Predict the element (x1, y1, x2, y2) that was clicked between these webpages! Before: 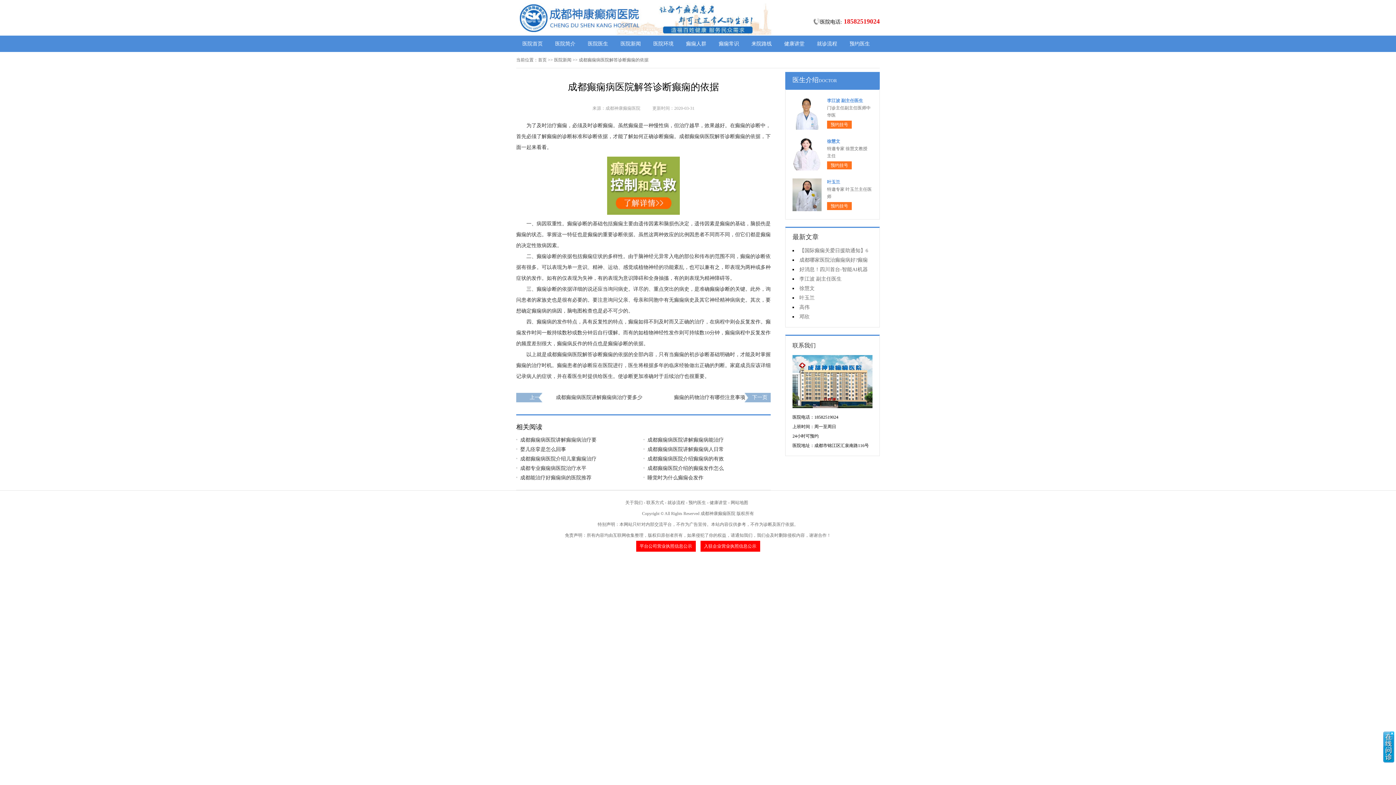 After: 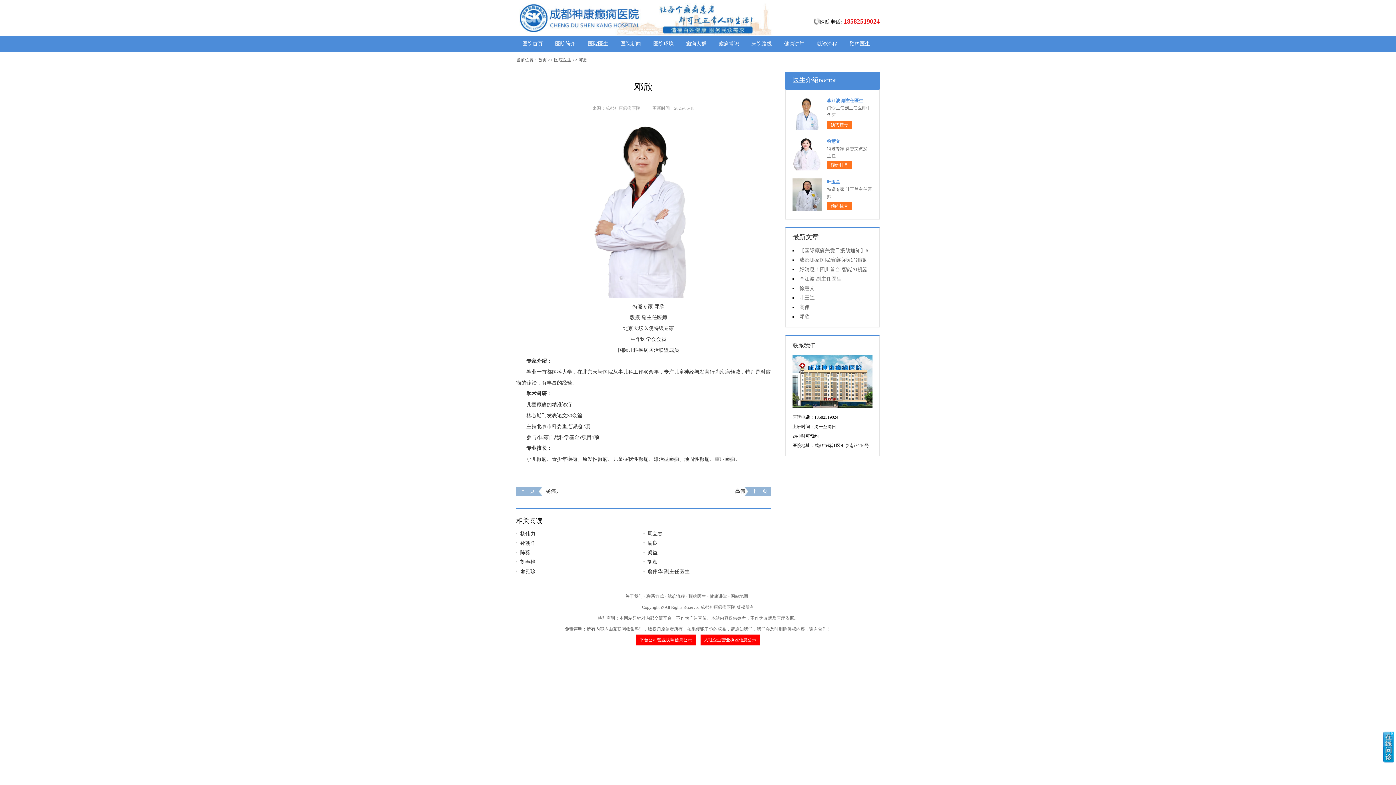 Action: label: 邓欣 bbox: (799, 314, 809, 319)